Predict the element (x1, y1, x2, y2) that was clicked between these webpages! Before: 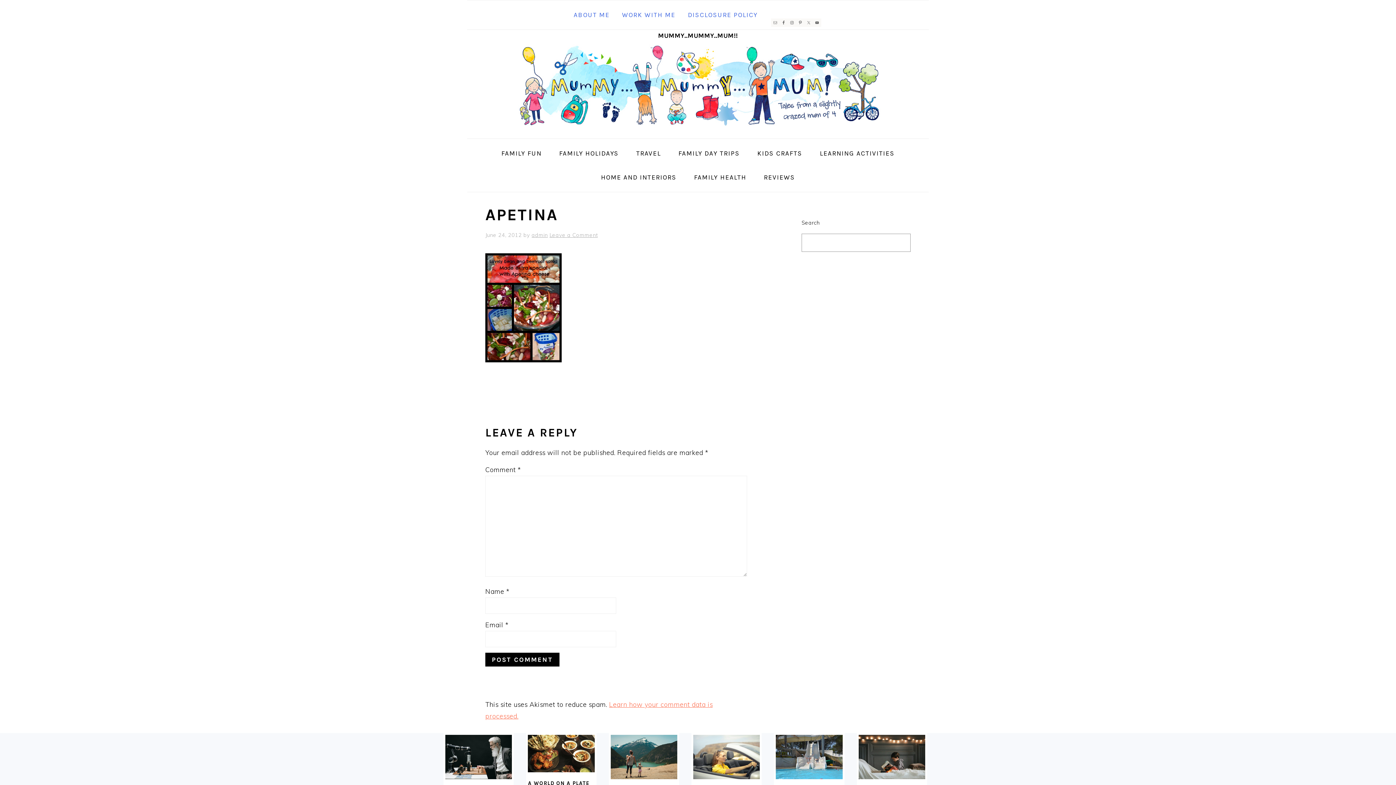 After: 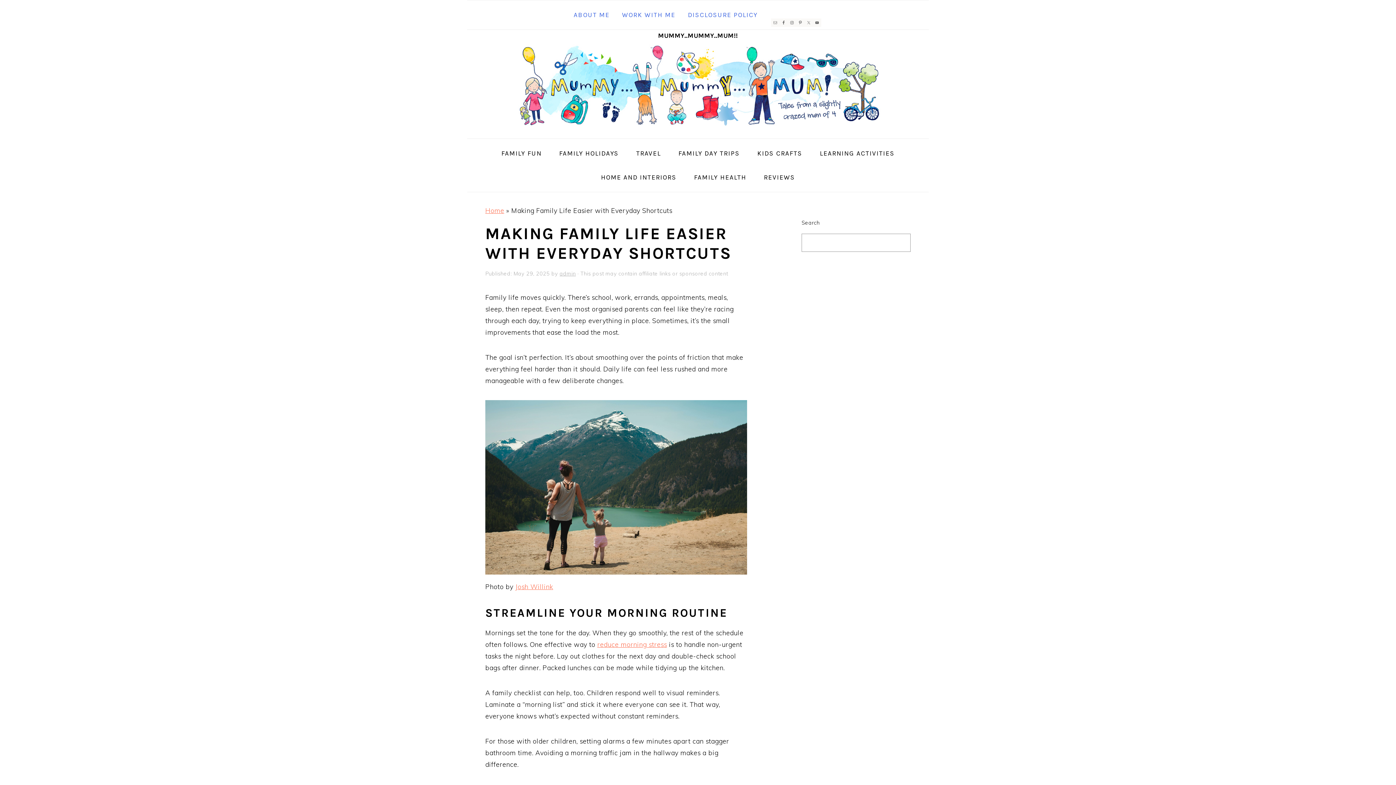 Action: bbox: (610, 735, 677, 779)